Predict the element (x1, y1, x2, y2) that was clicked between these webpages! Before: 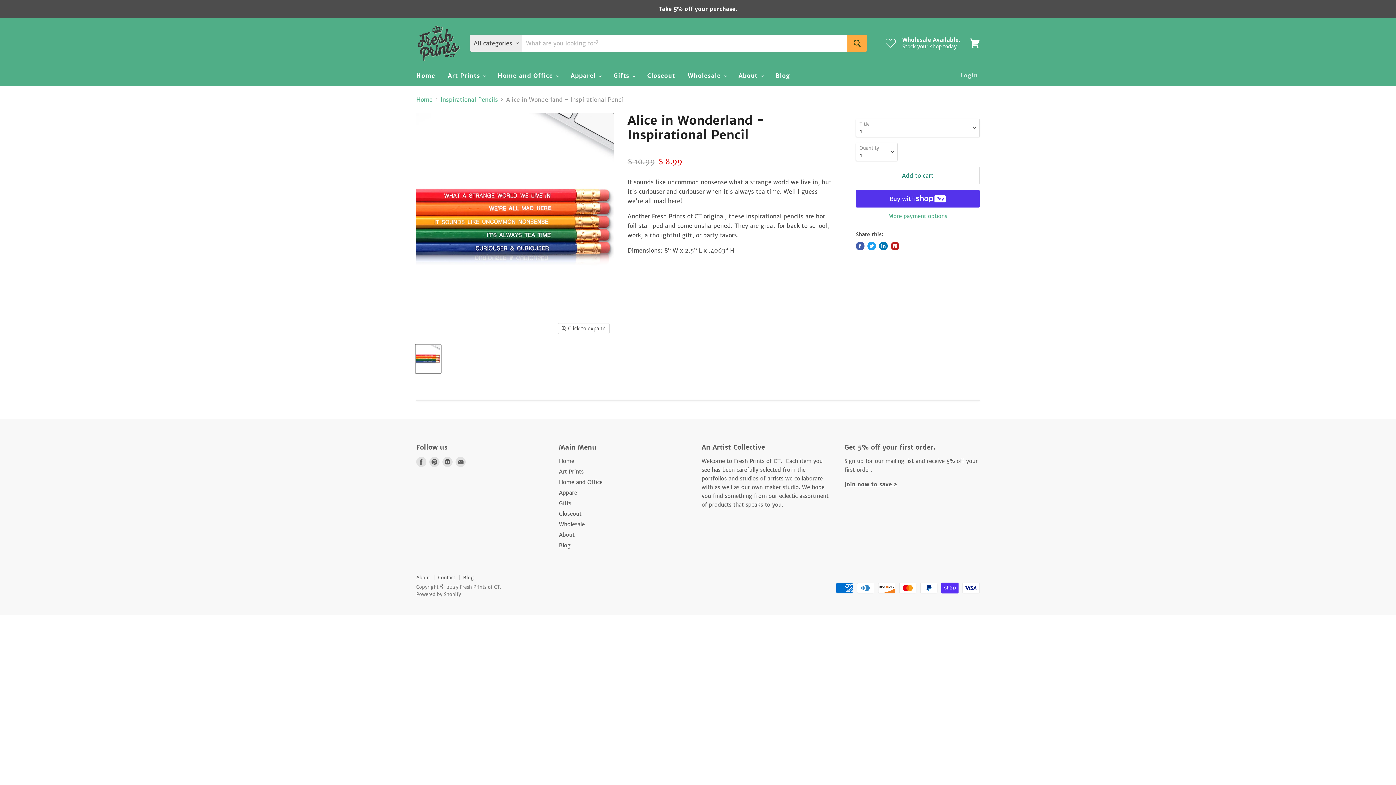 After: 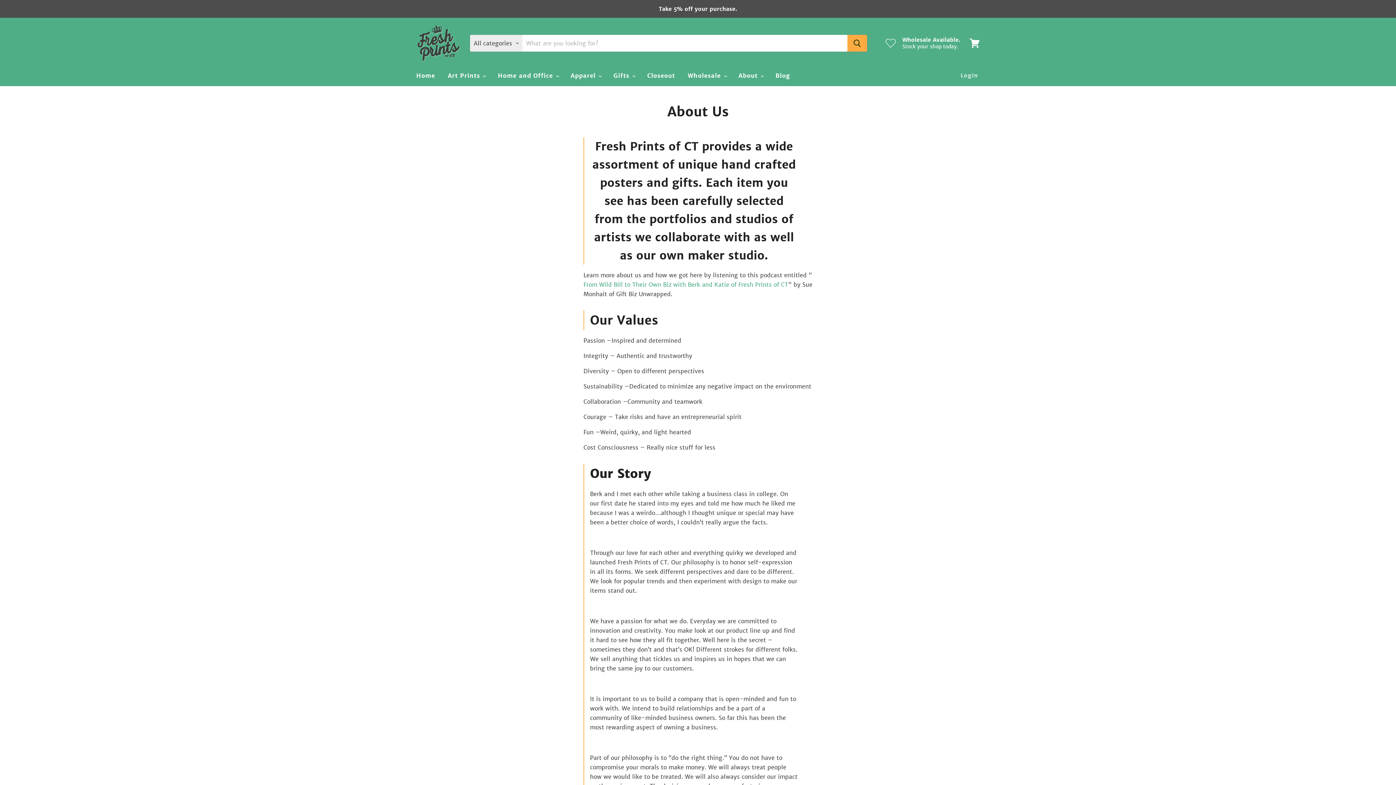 Action: label: About bbox: (559, 531, 574, 538)